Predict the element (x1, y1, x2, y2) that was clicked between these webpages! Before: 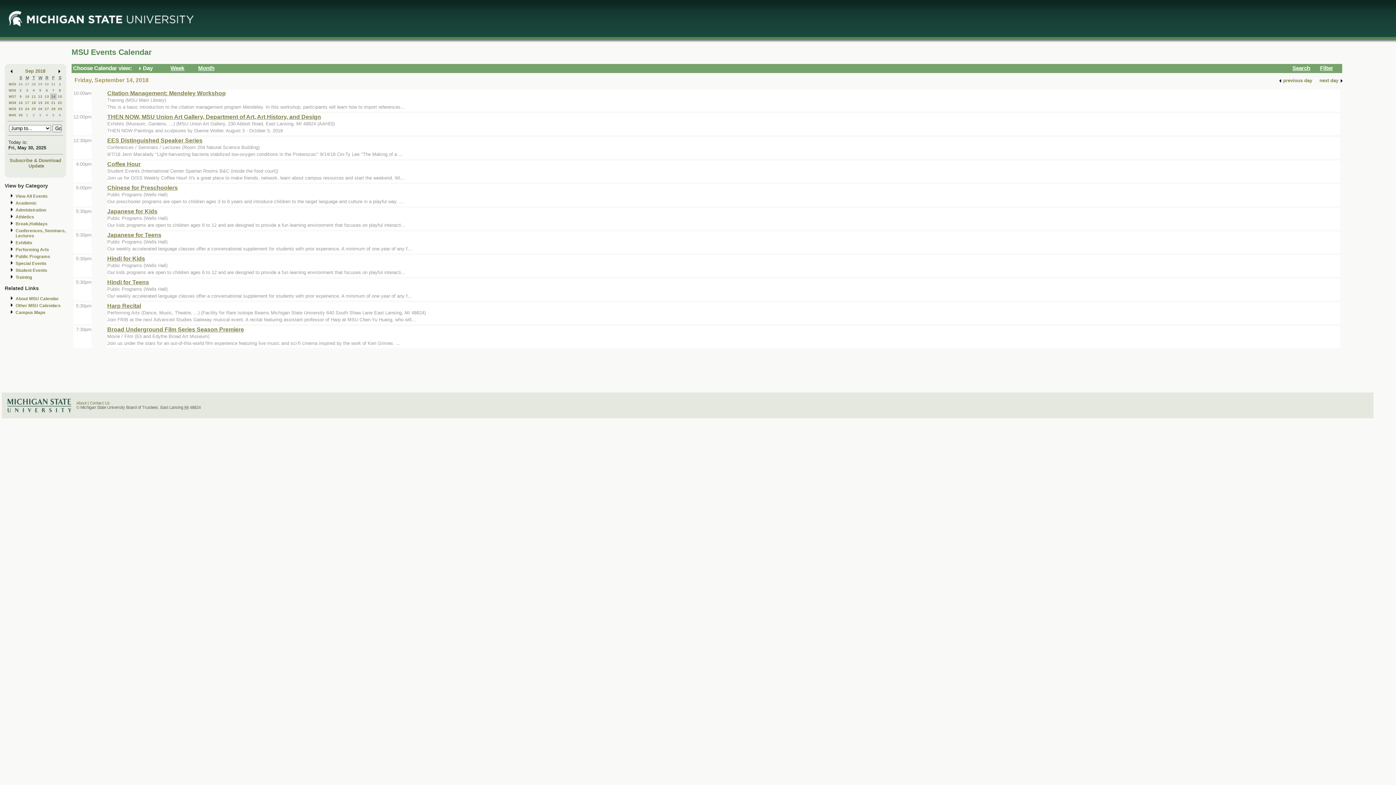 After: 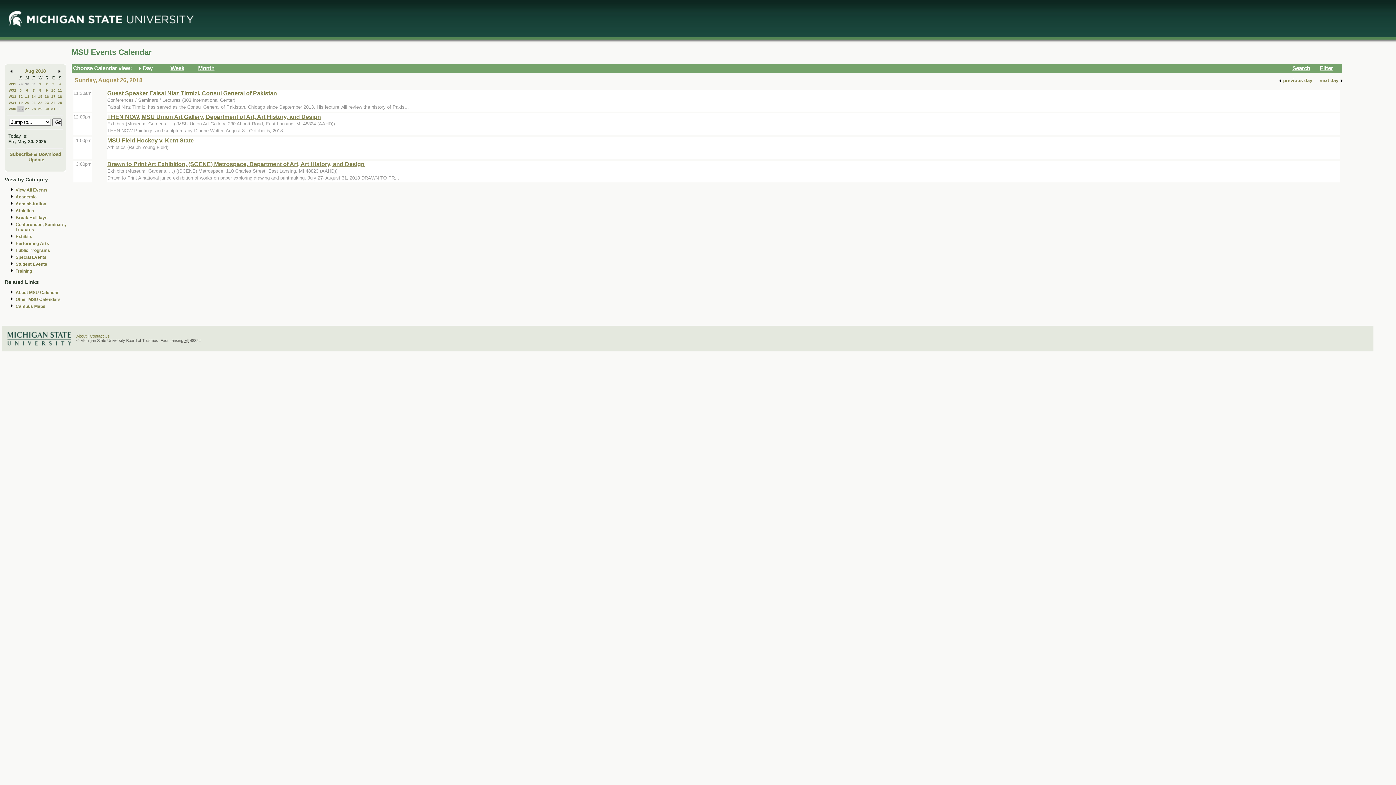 Action: label: 26 bbox: (18, 82, 22, 86)